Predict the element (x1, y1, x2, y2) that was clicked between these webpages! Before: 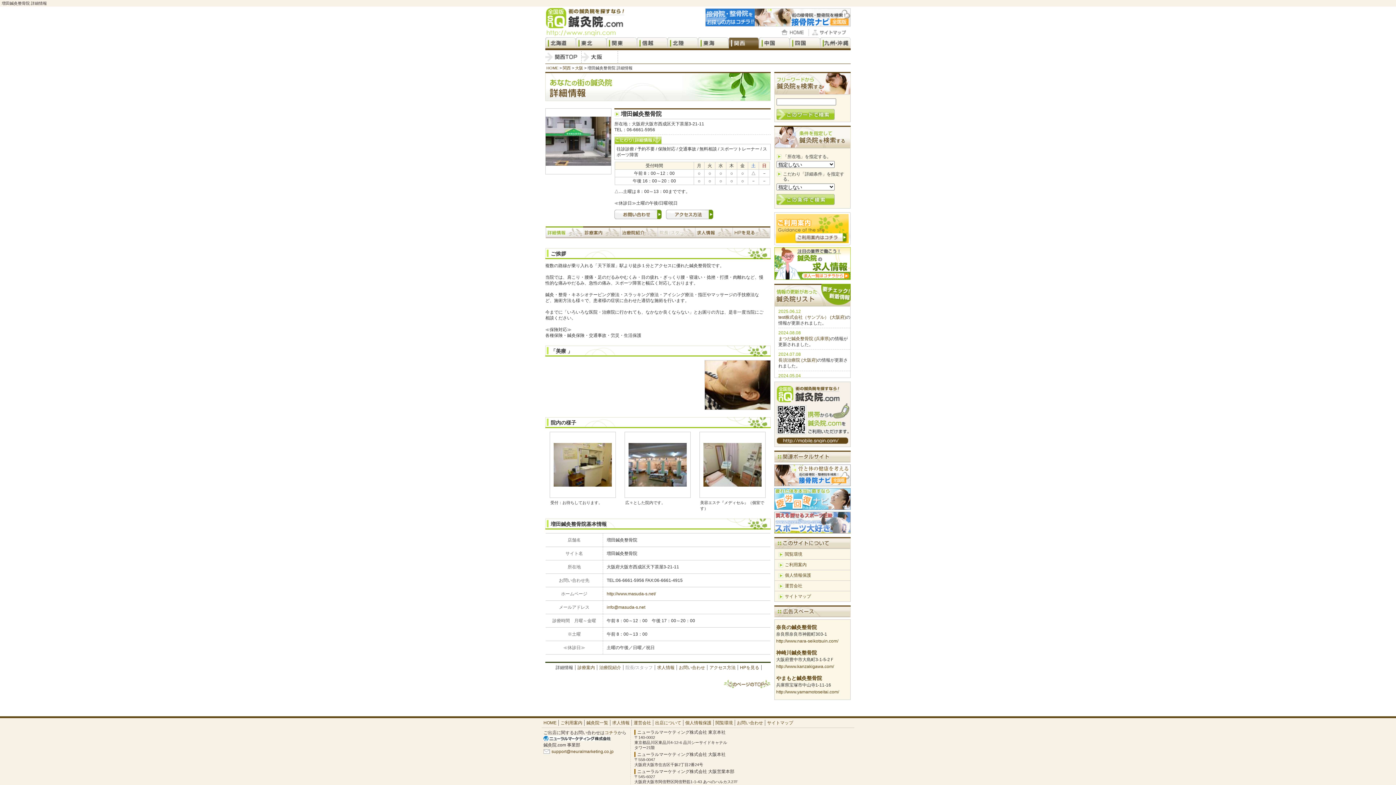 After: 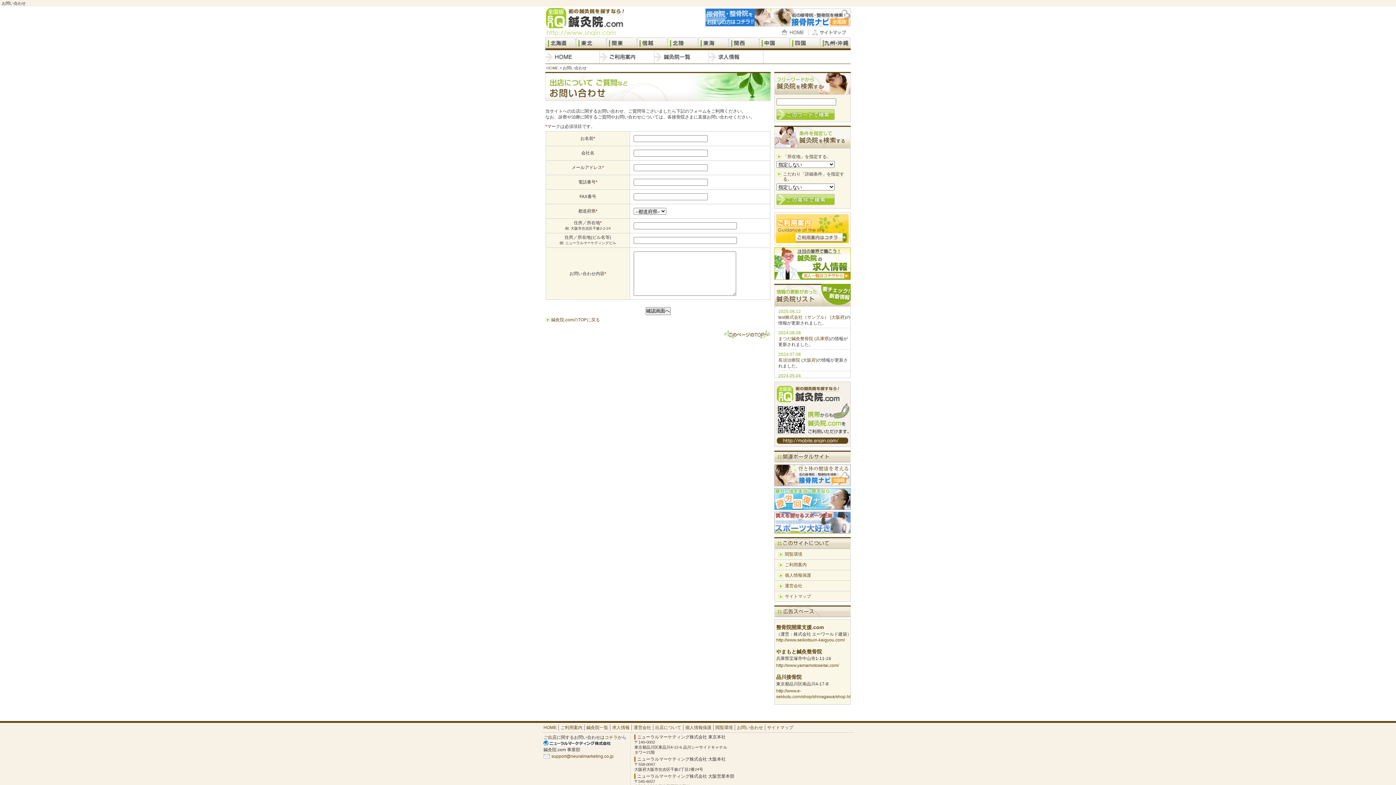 Action: label: お問い合わせ bbox: (737, 720, 763, 725)